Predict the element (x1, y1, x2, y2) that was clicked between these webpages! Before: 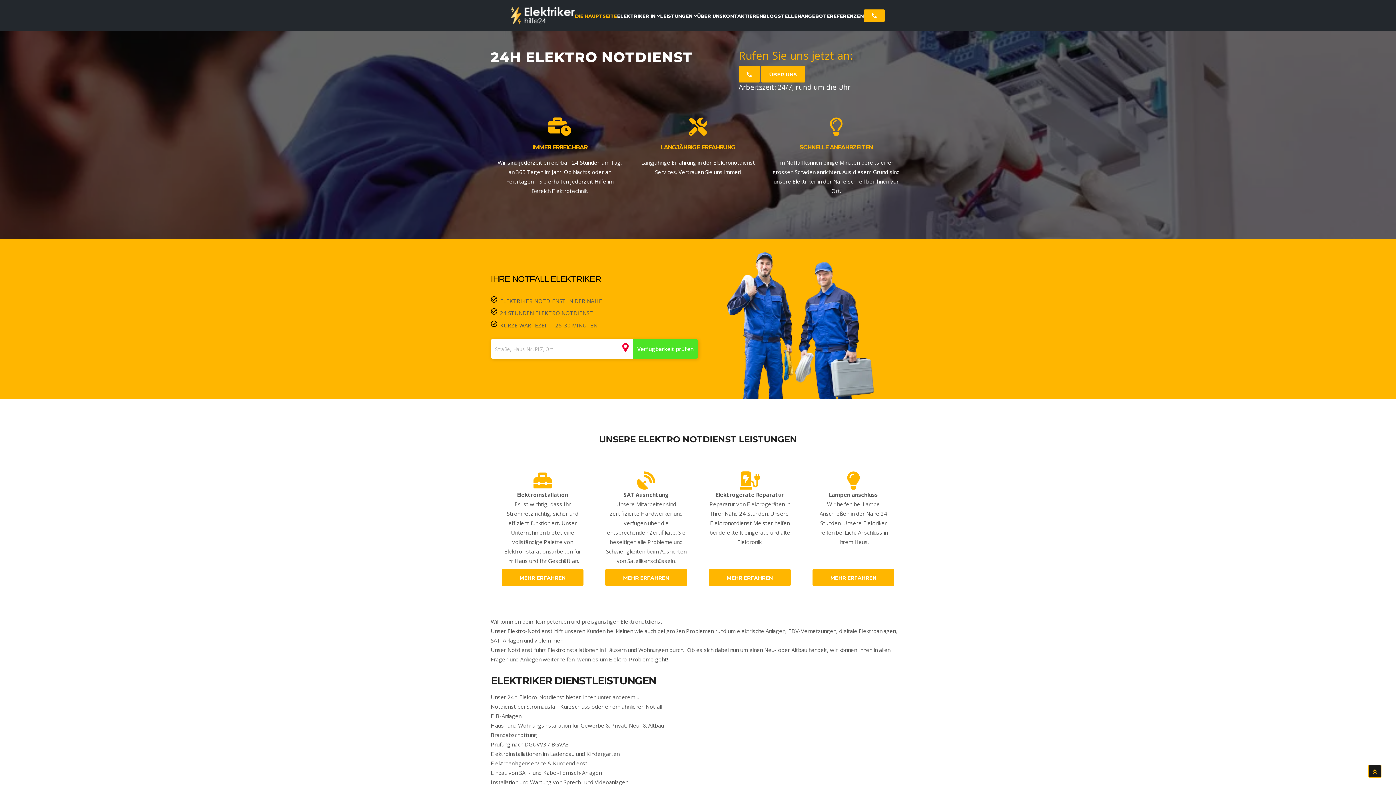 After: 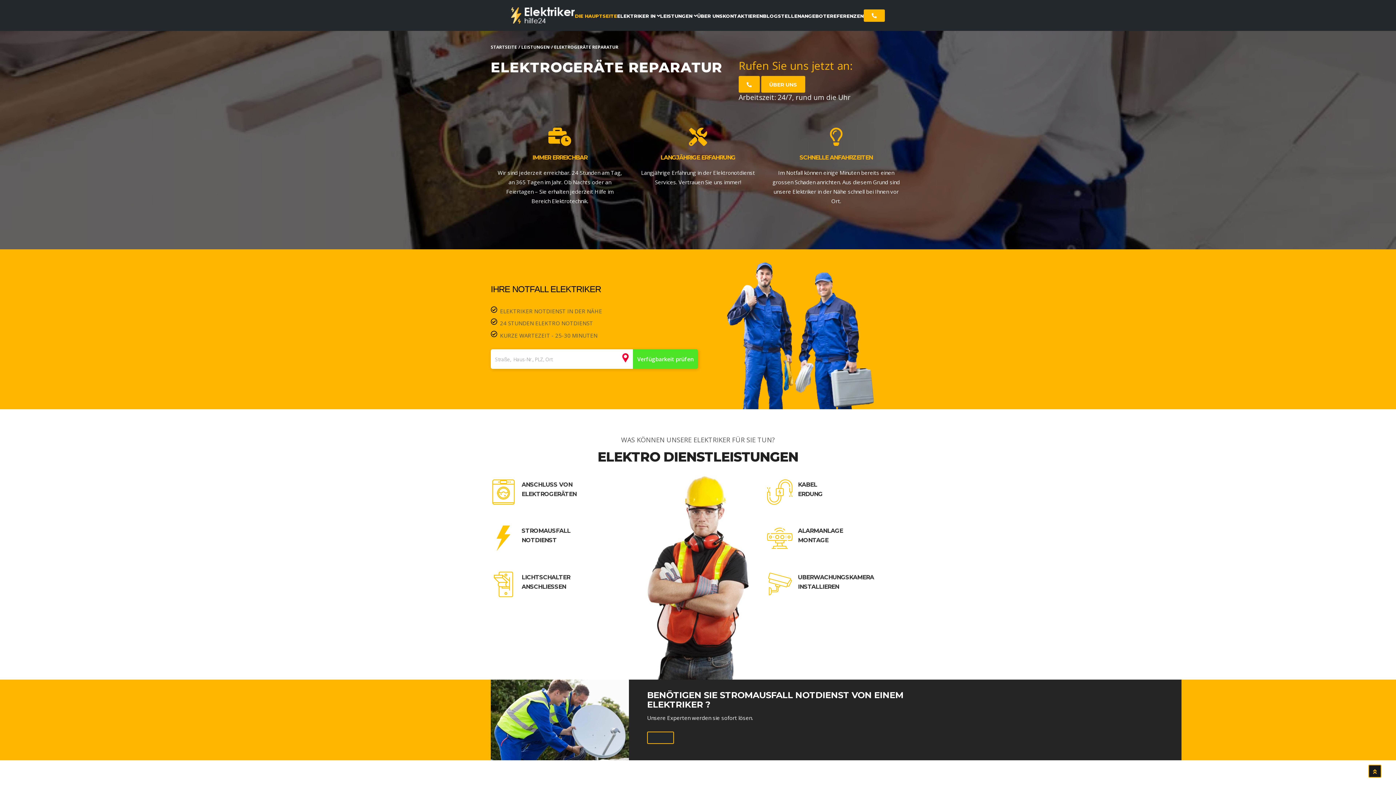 Action: label: MEHR ERFAHREN bbox: (709, 569, 790, 586)